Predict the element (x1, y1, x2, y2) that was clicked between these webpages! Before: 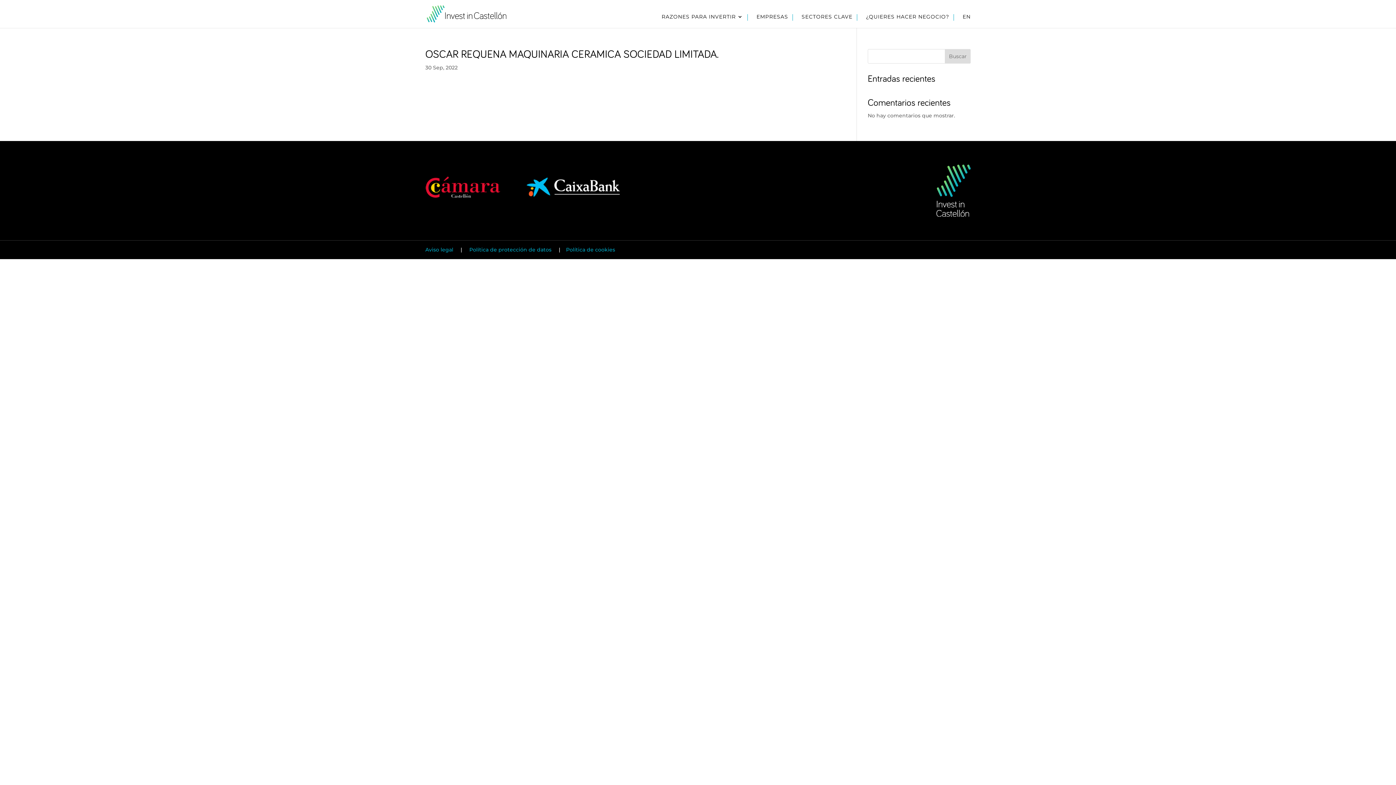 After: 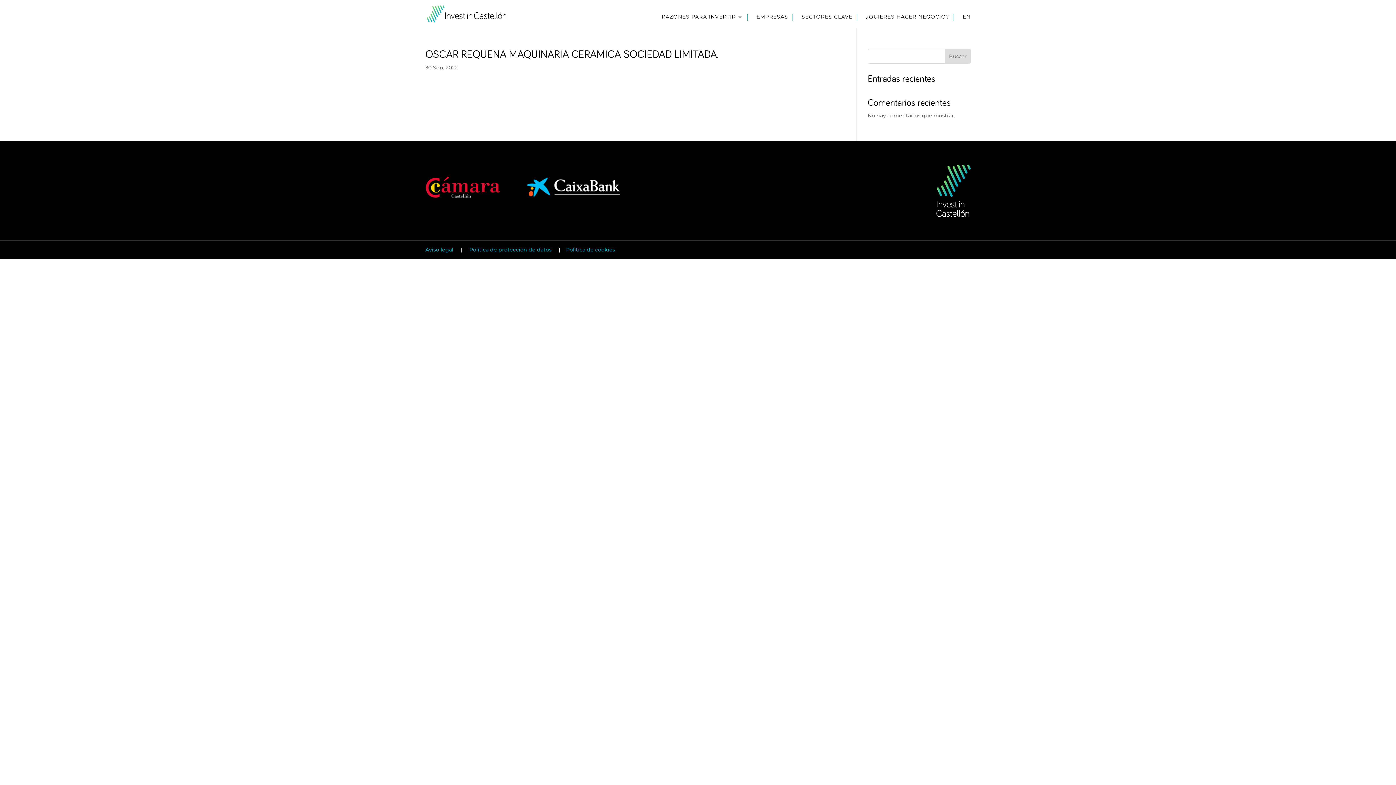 Action: bbox: (945, 49, 970, 63) label: Buscar